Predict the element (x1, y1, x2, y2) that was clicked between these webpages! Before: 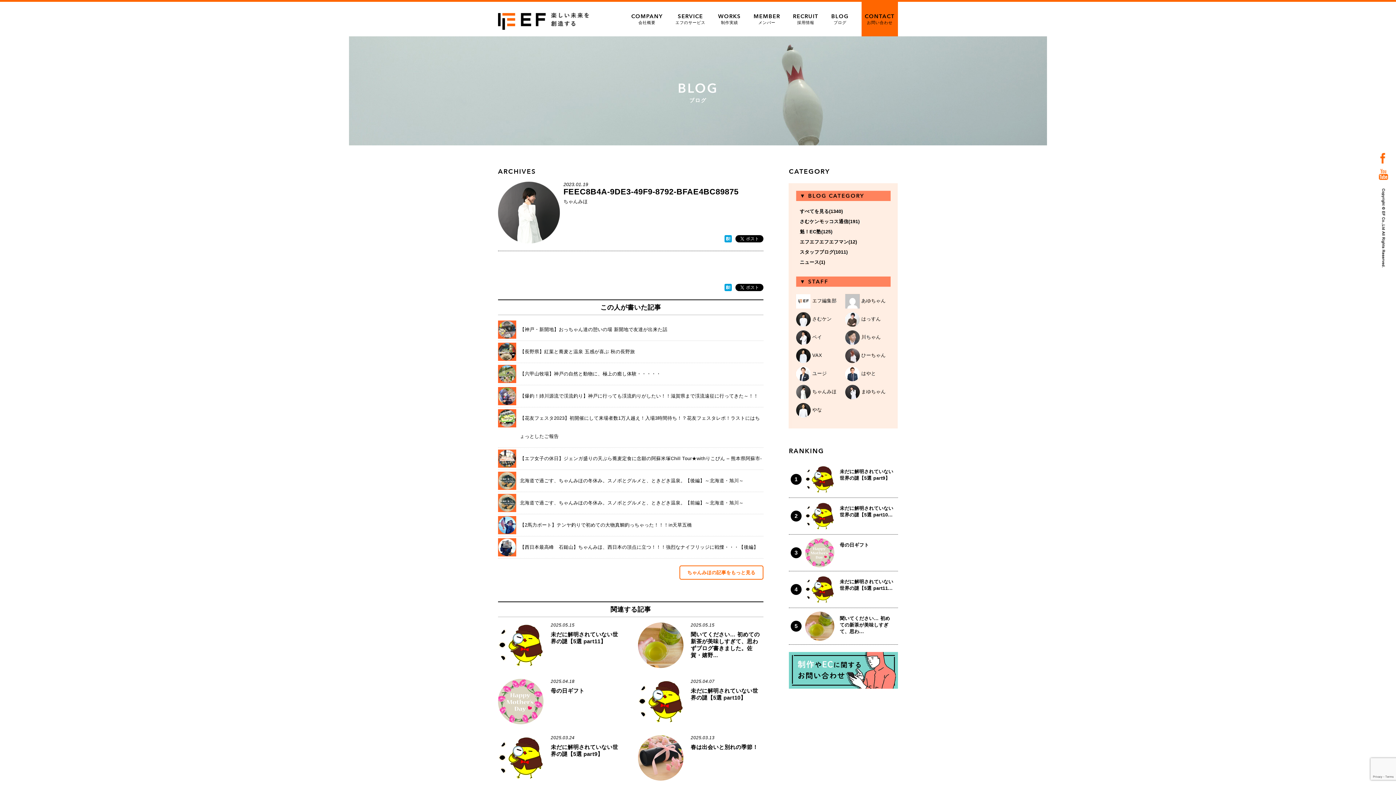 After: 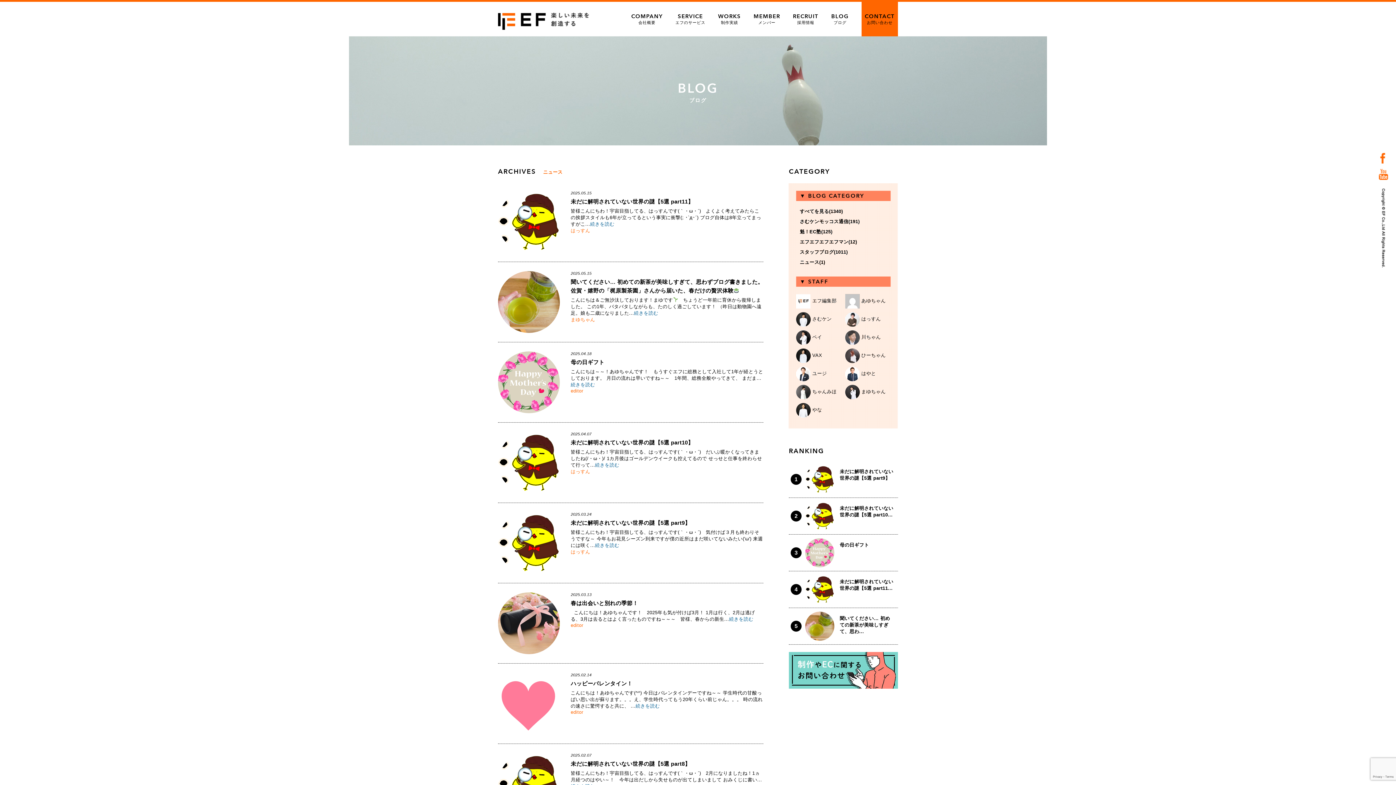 Action: label: ニュース(1) bbox: (800, 259, 825, 265)